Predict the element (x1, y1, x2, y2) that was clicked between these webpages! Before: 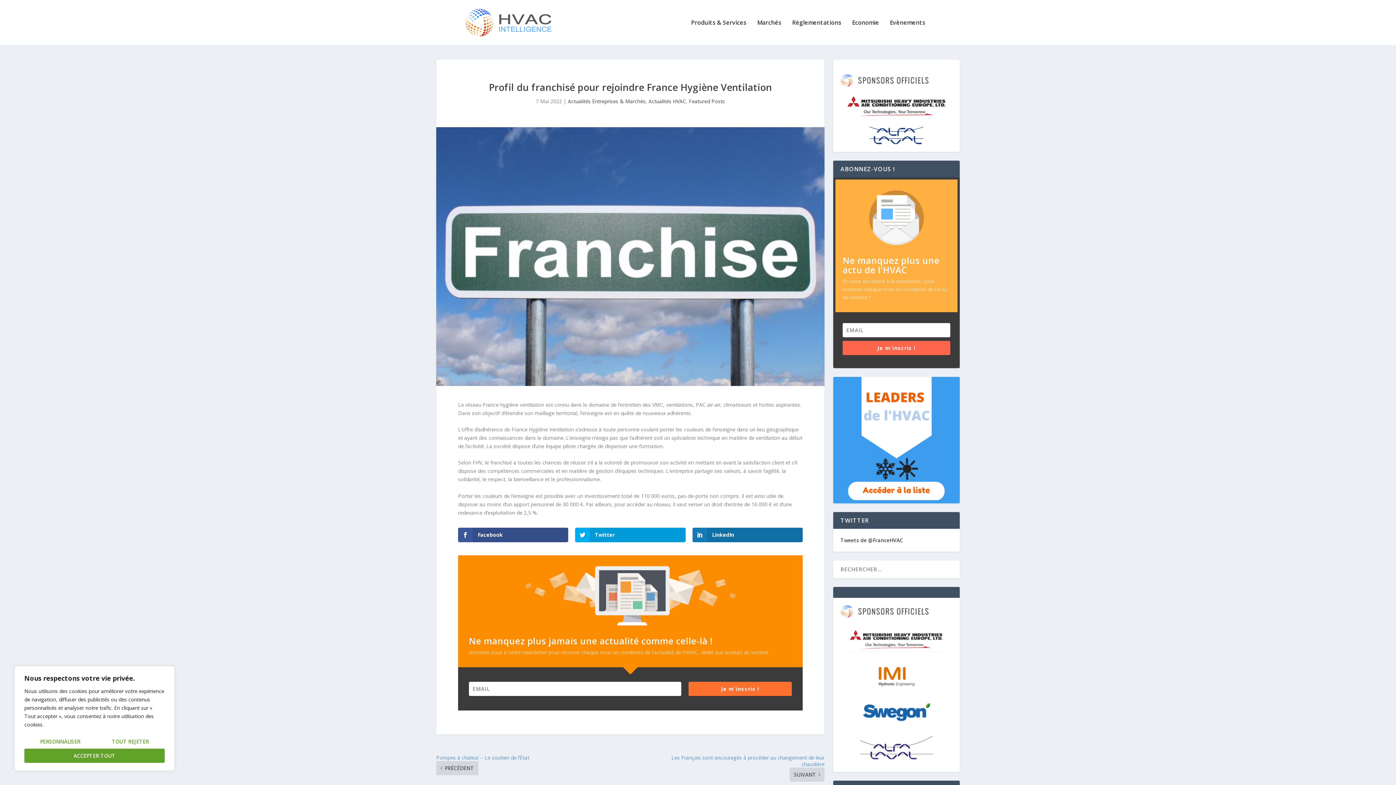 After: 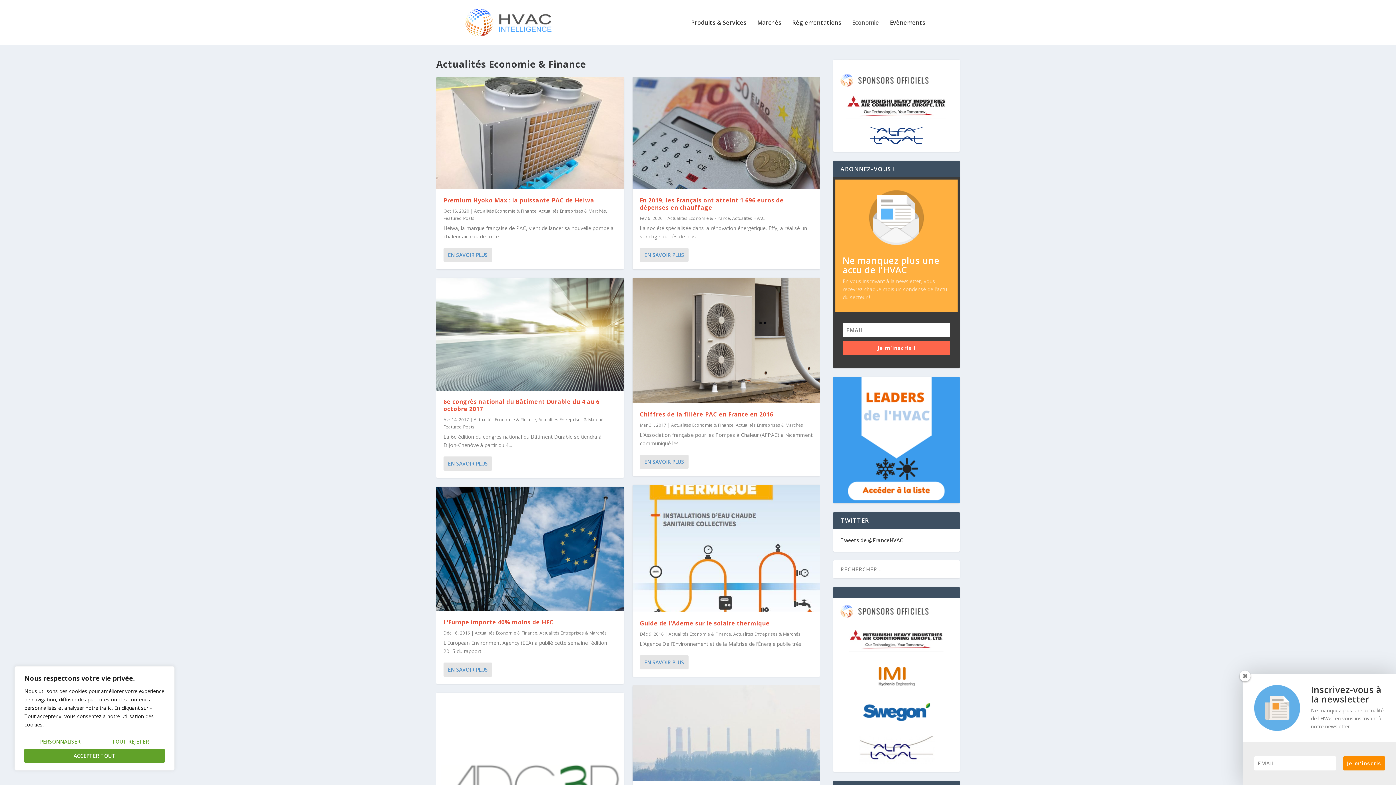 Action: bbox: (852, 19, 879, 45) label: Economie